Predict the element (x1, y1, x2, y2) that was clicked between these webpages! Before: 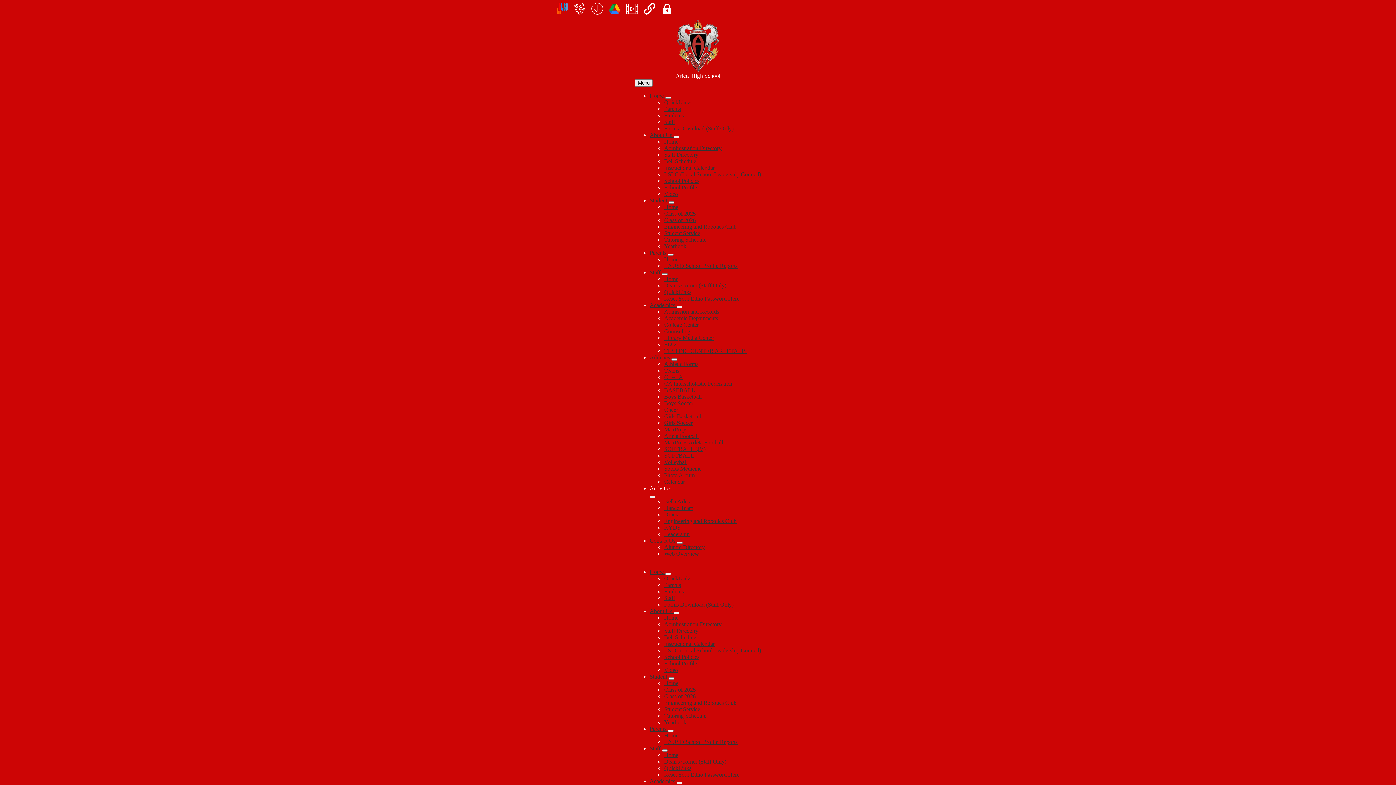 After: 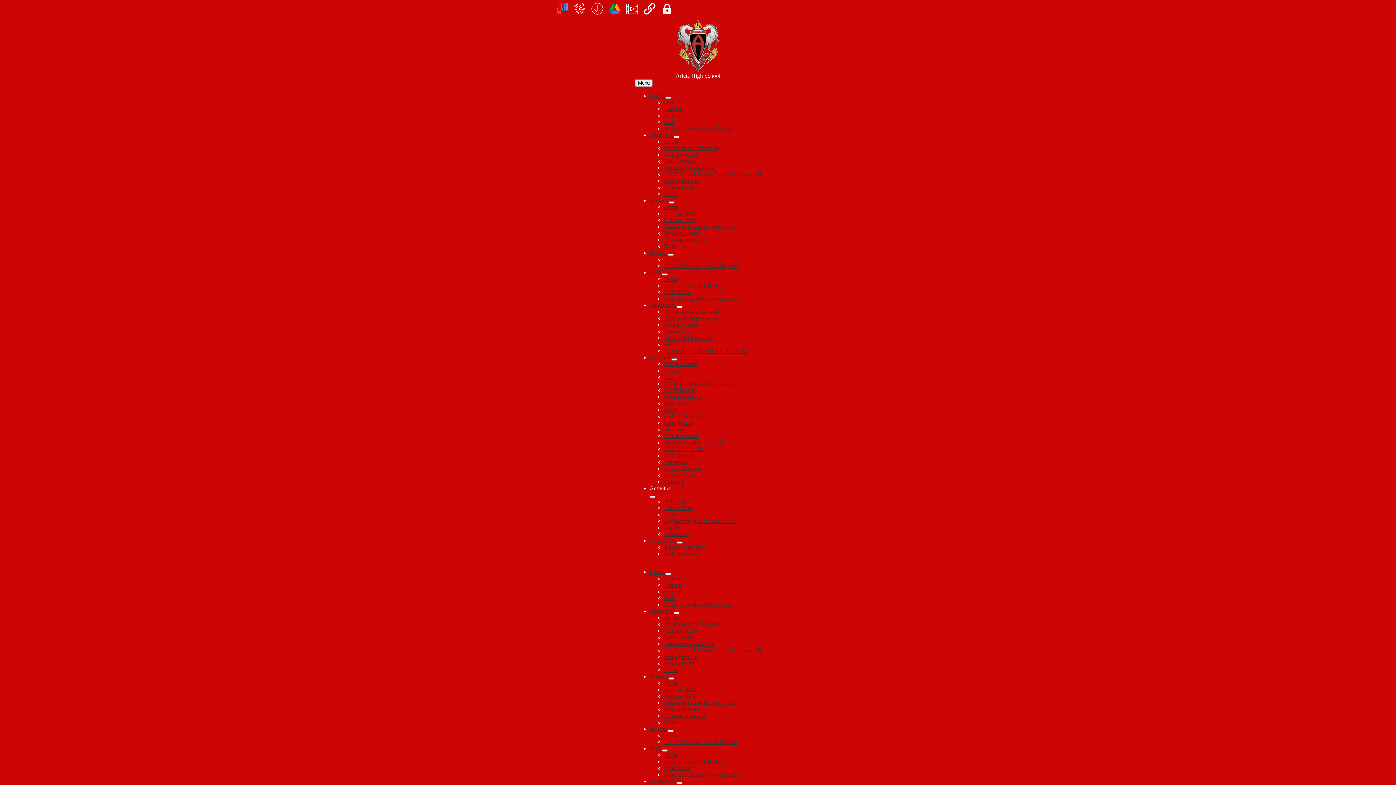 Action: bbox: (664, 328, 690, 334) label: Counseling